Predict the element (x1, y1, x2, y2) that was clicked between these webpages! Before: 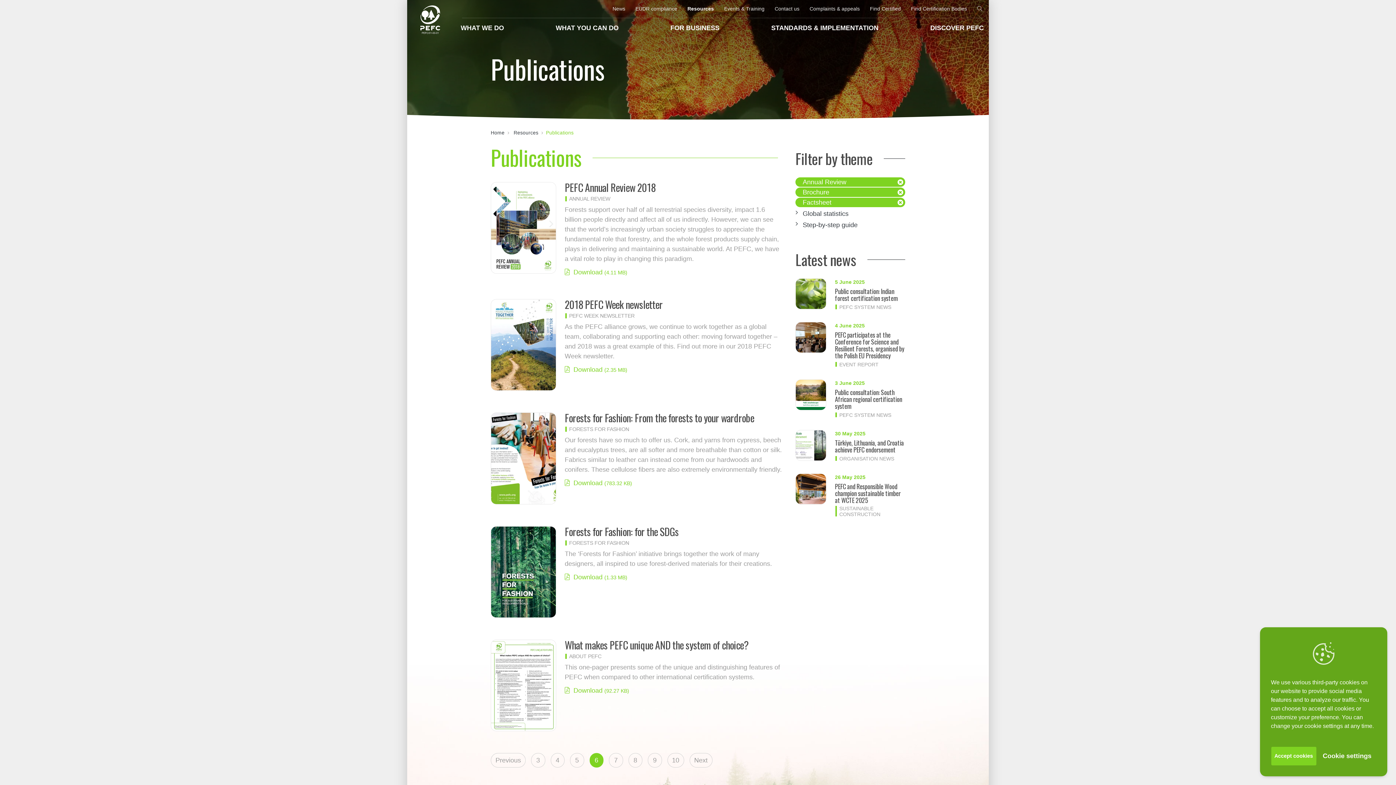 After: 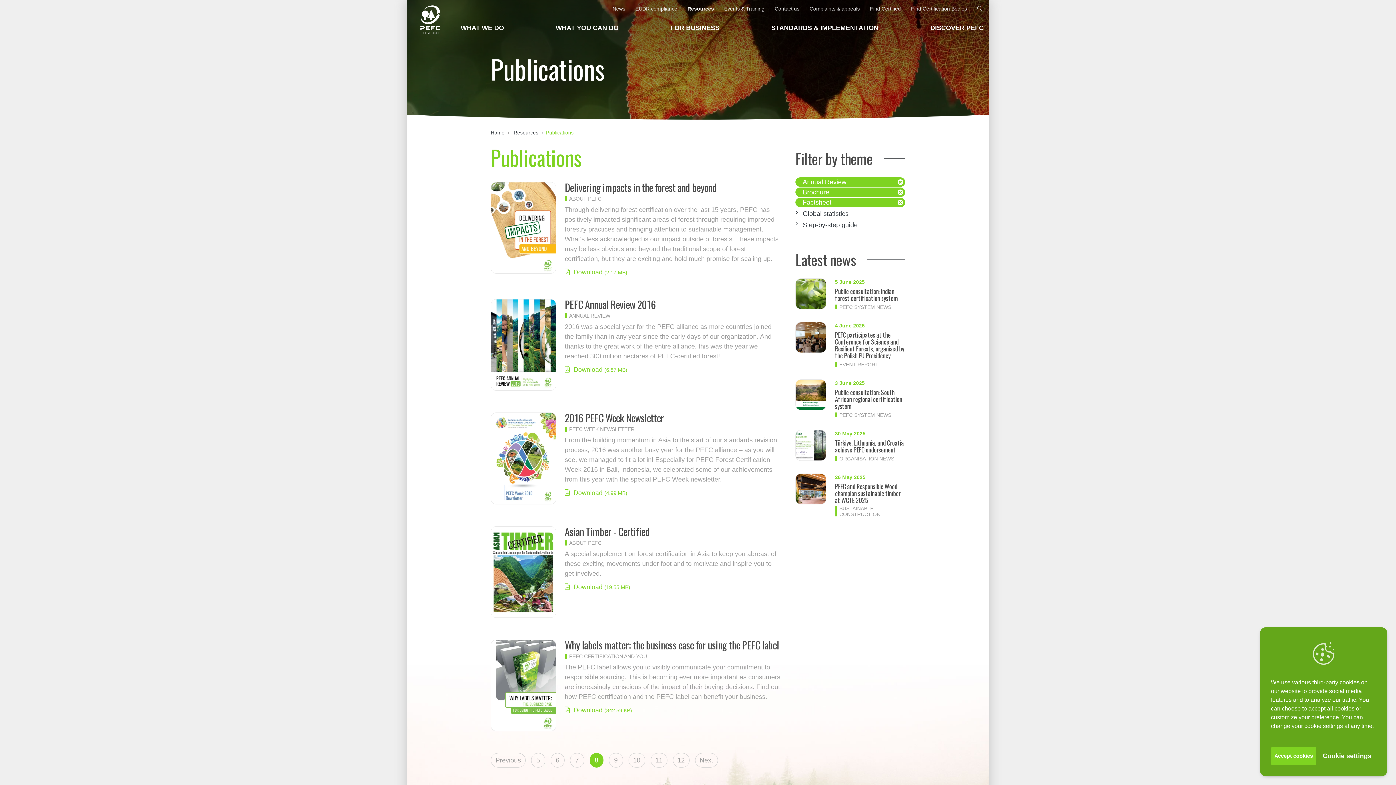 Action: label: 8 bbox: (628, 753, 642, 768)